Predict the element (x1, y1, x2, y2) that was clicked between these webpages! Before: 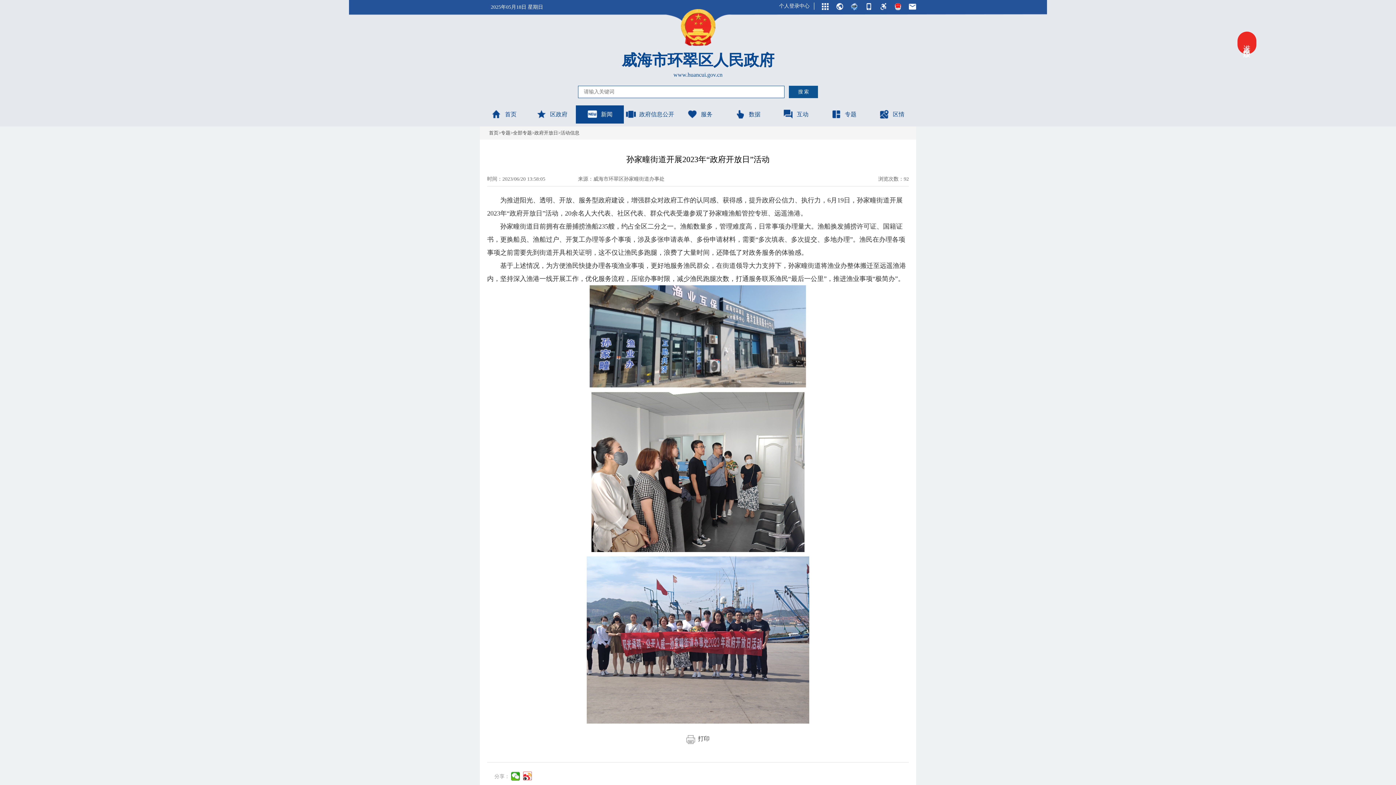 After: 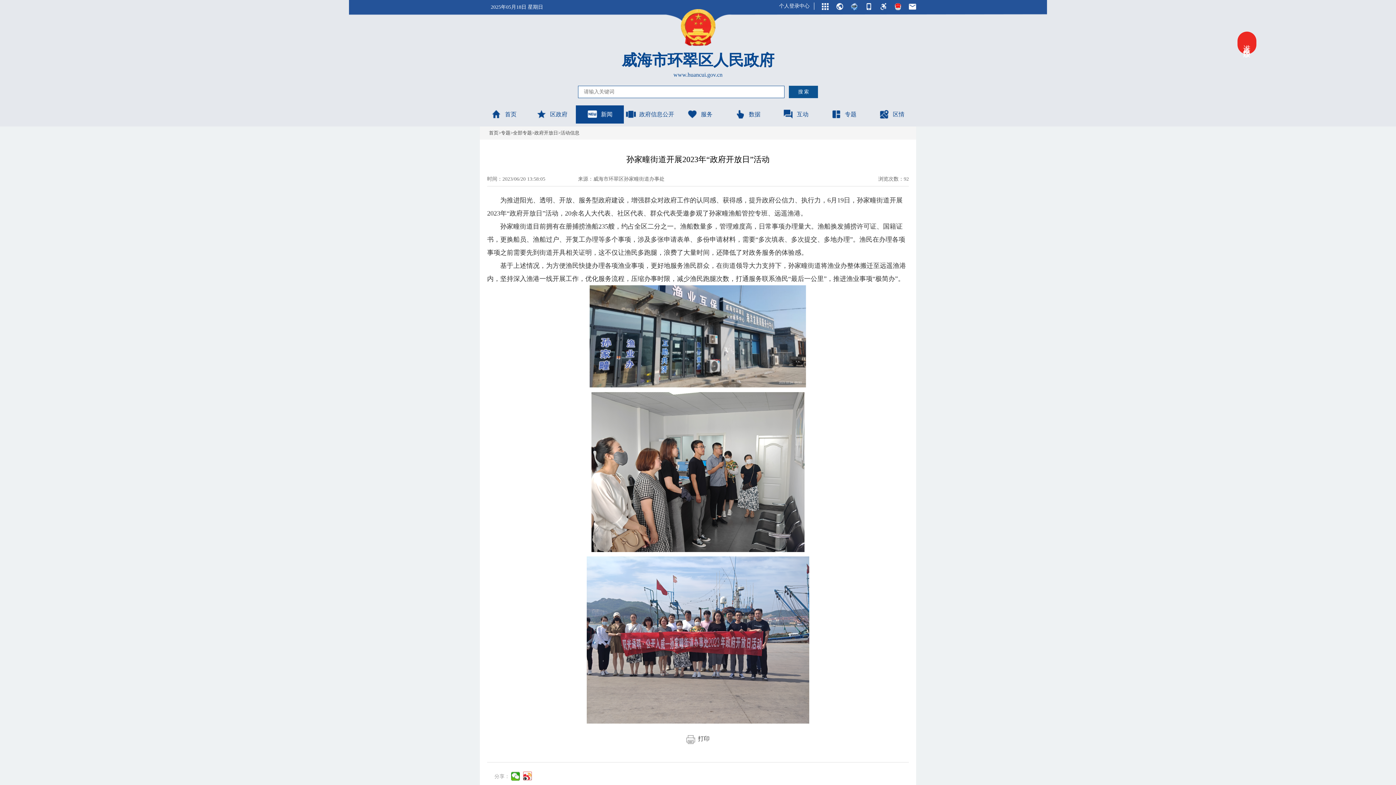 Action: label:   打印 bbox: (686, 736, 709, 742)